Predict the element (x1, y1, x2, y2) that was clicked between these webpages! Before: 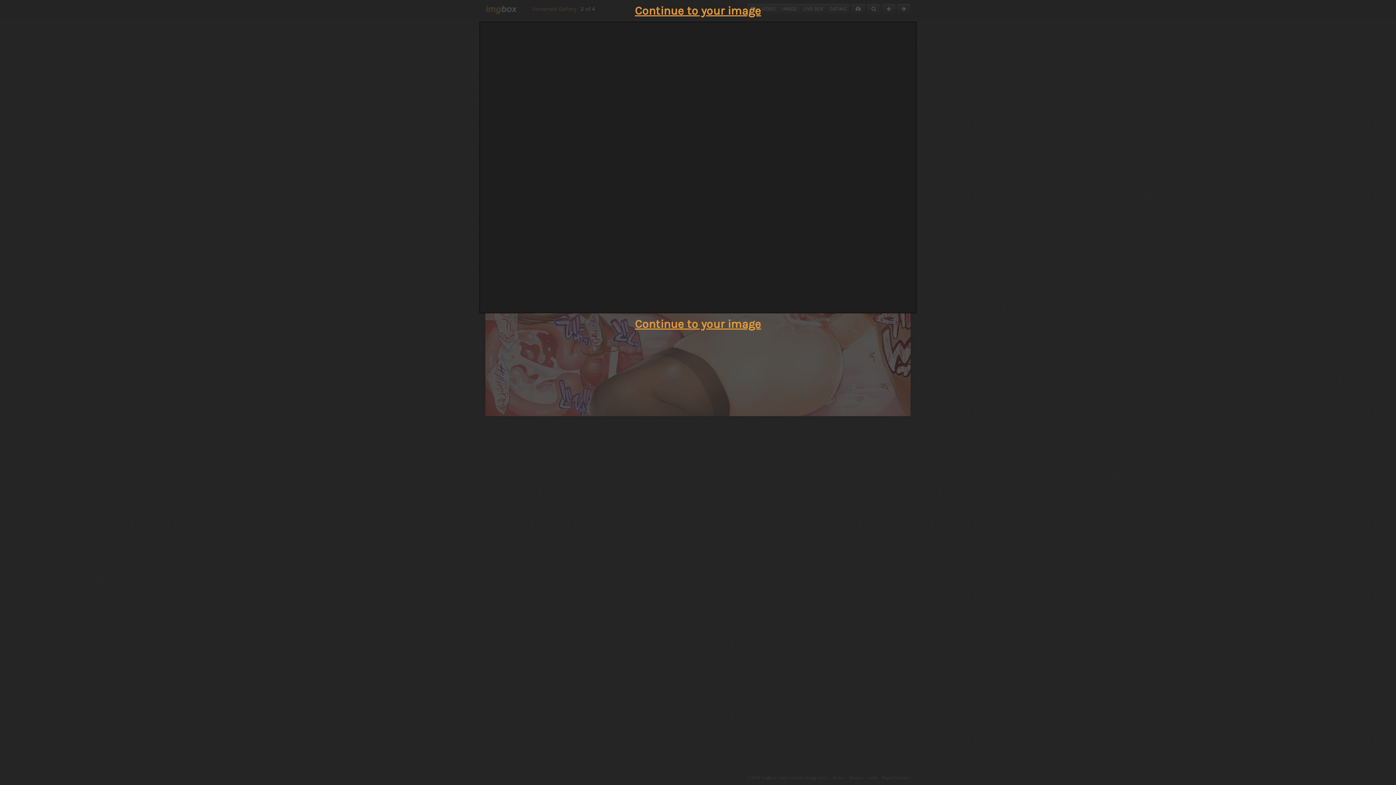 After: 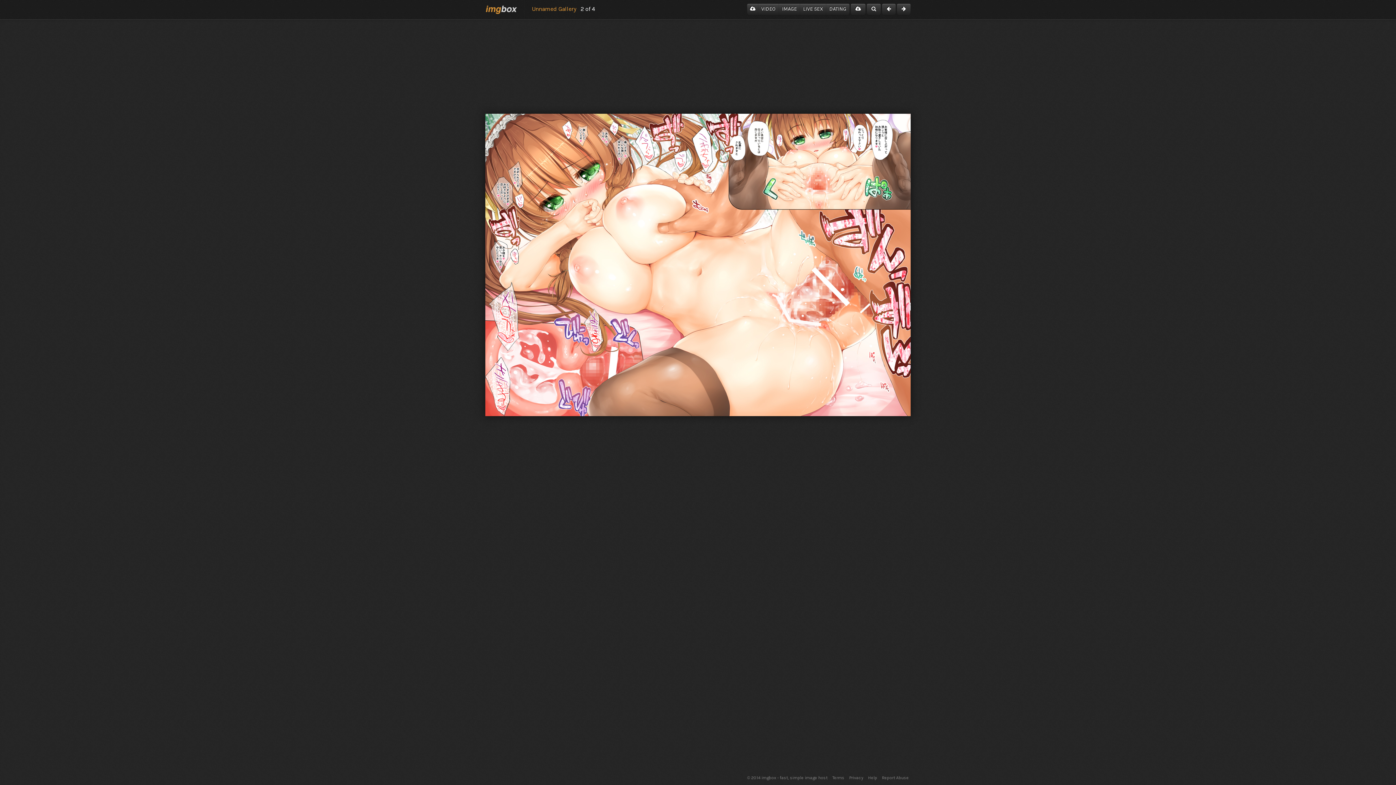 Action: label: Continue to your image bbox: (635, 317, 761, 330)